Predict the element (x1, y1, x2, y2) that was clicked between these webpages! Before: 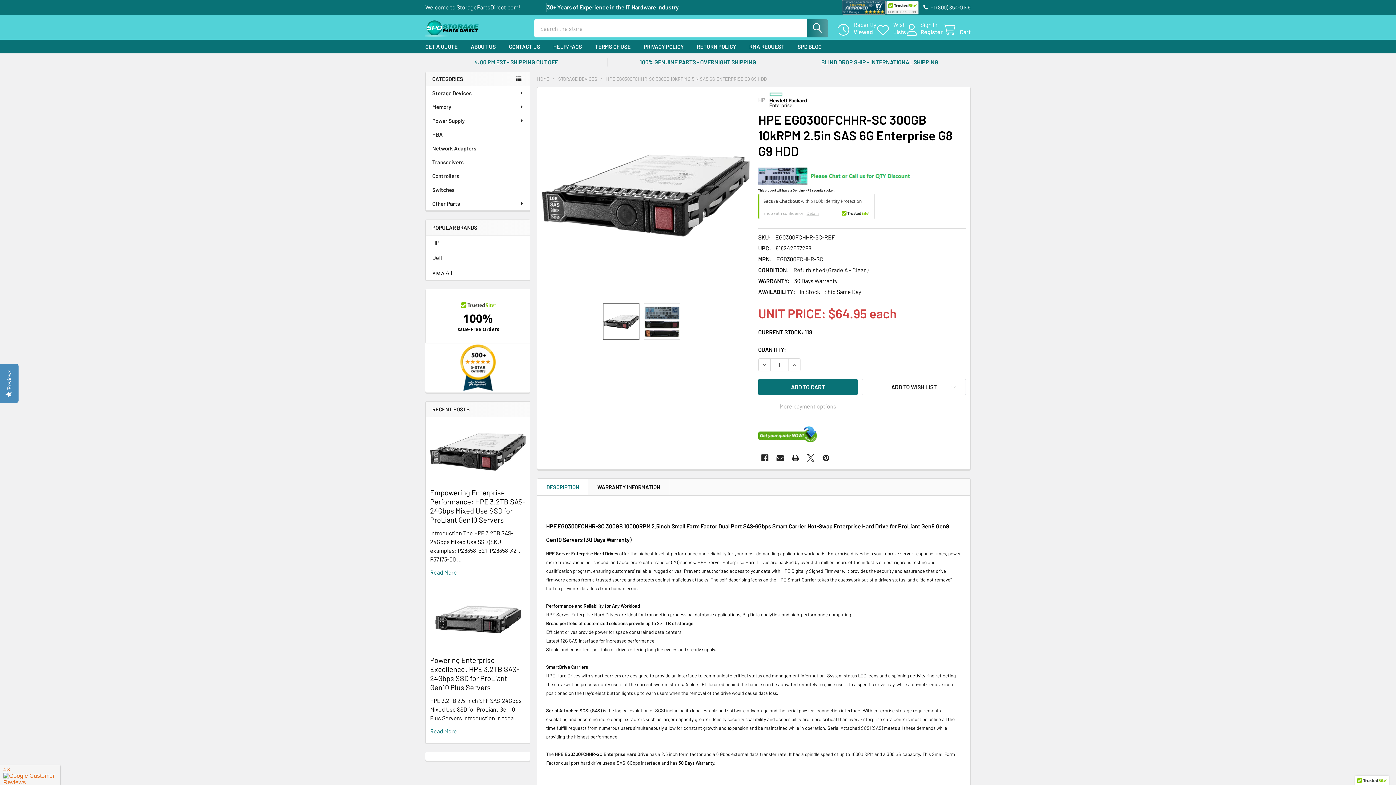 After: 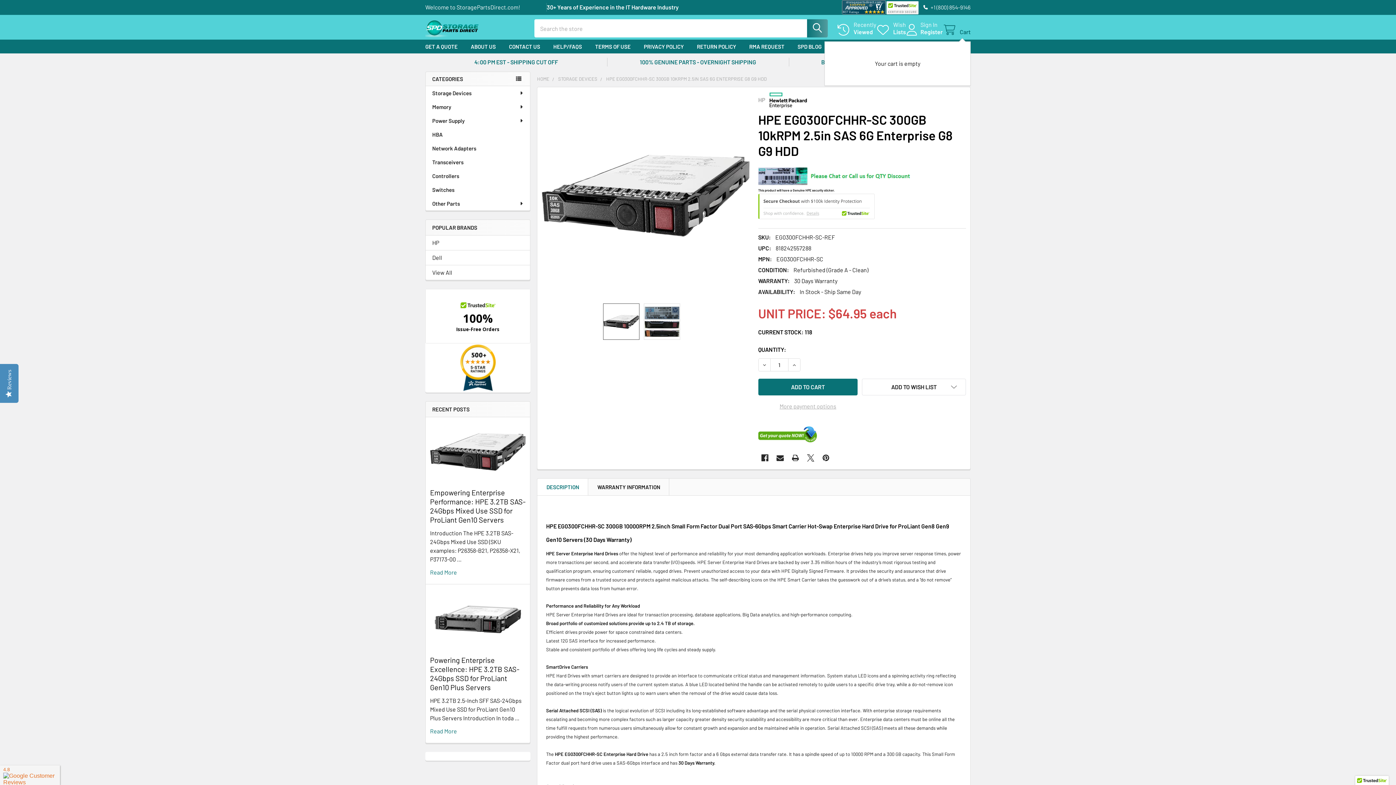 Action: bbox: (942, 24, 970, 35) label: Cart